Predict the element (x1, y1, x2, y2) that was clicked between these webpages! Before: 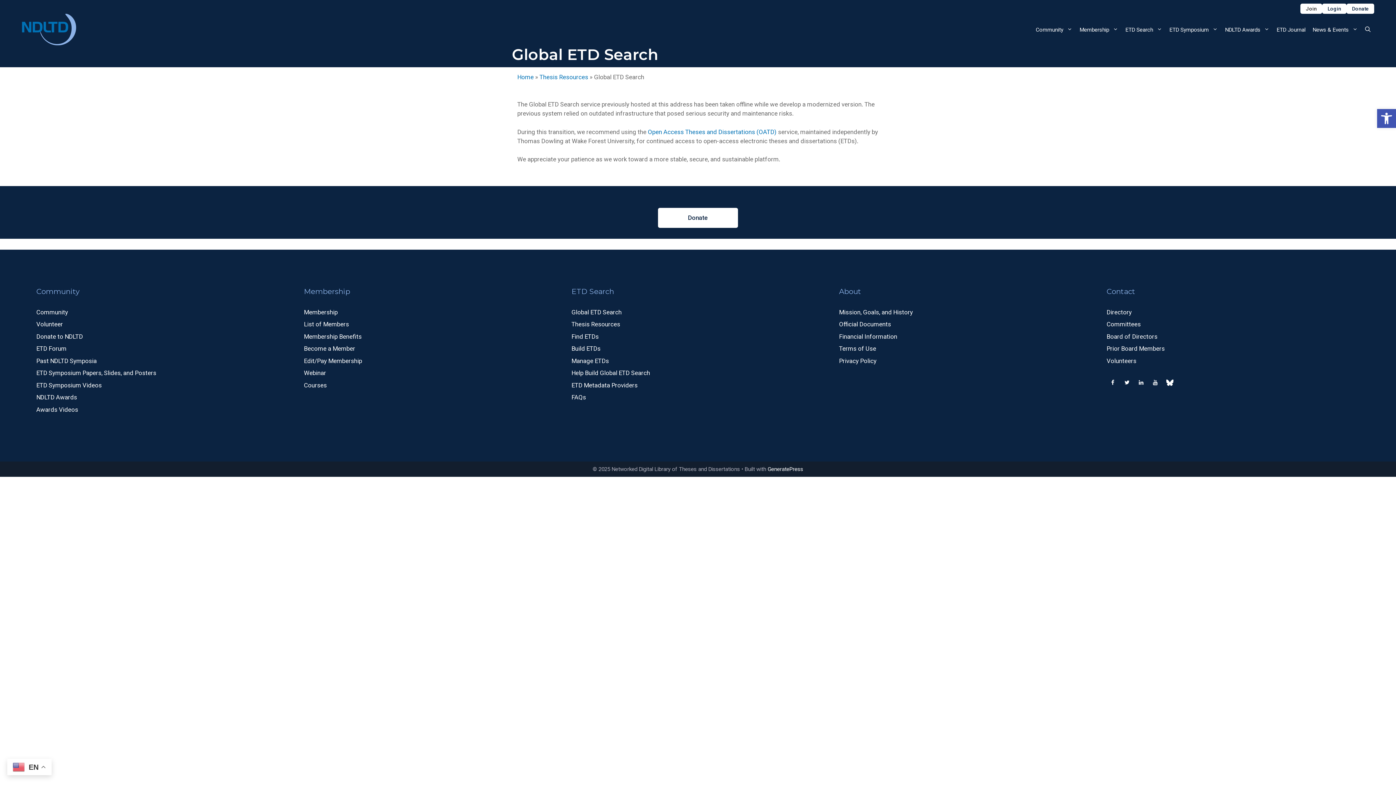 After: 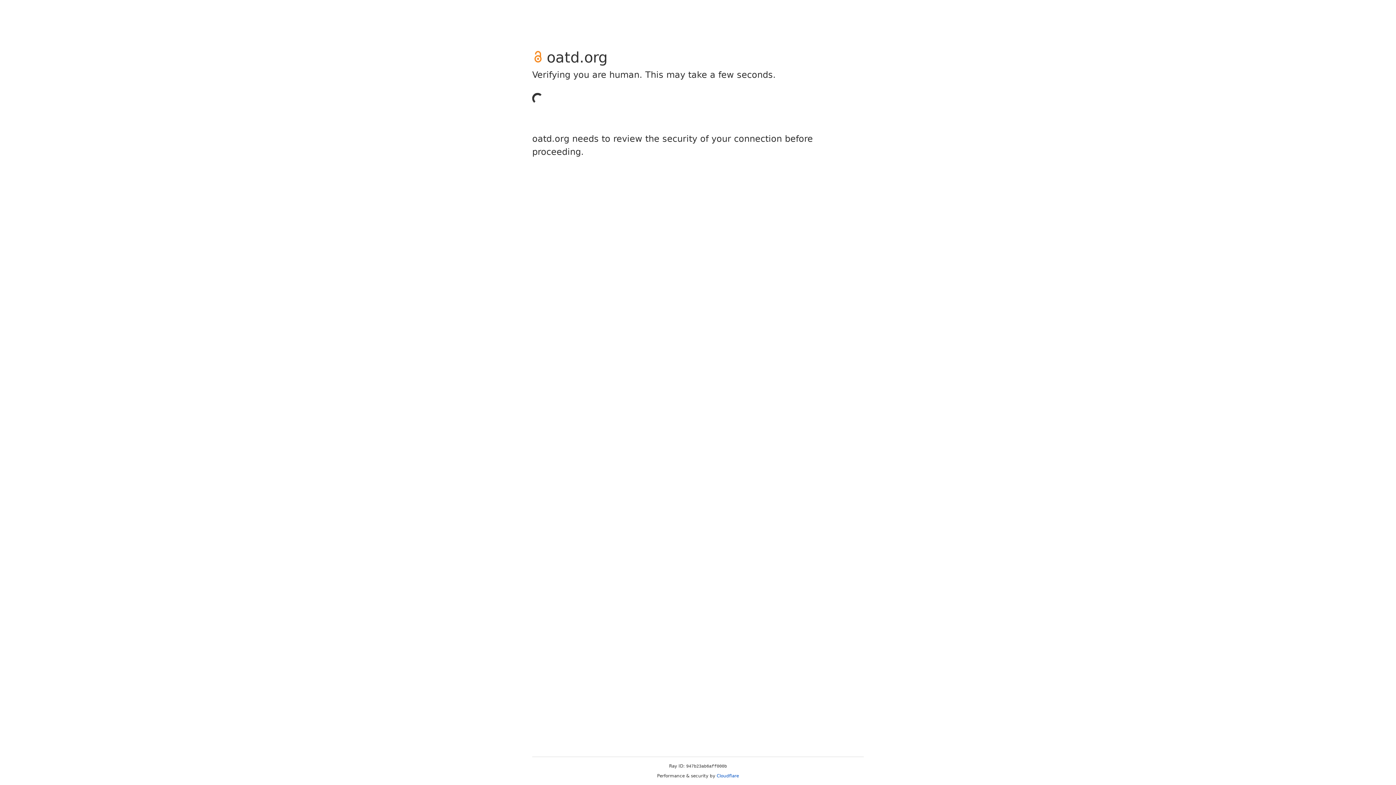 Action: bbox: (648, 128, 776, 135) label: Open Access Theses and Dissertations (OATD)